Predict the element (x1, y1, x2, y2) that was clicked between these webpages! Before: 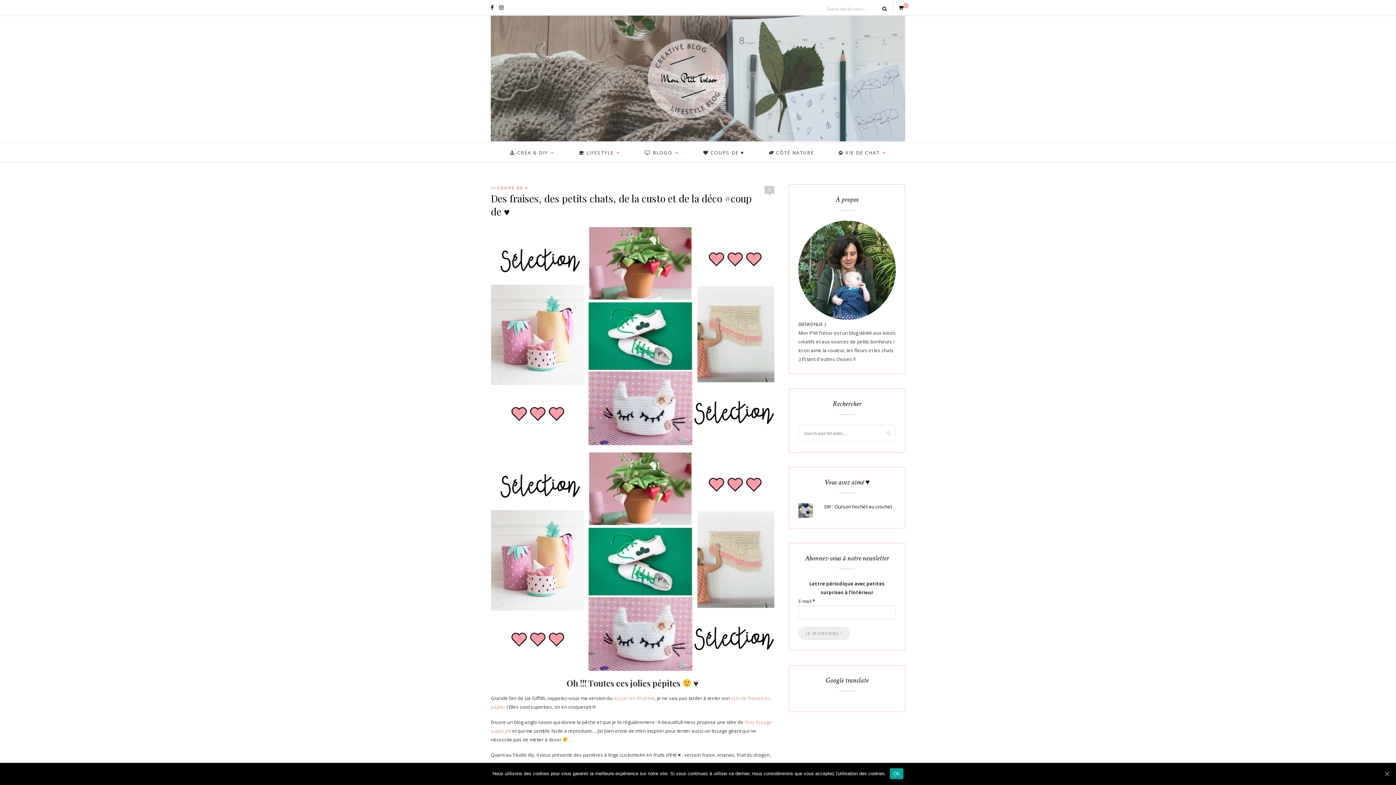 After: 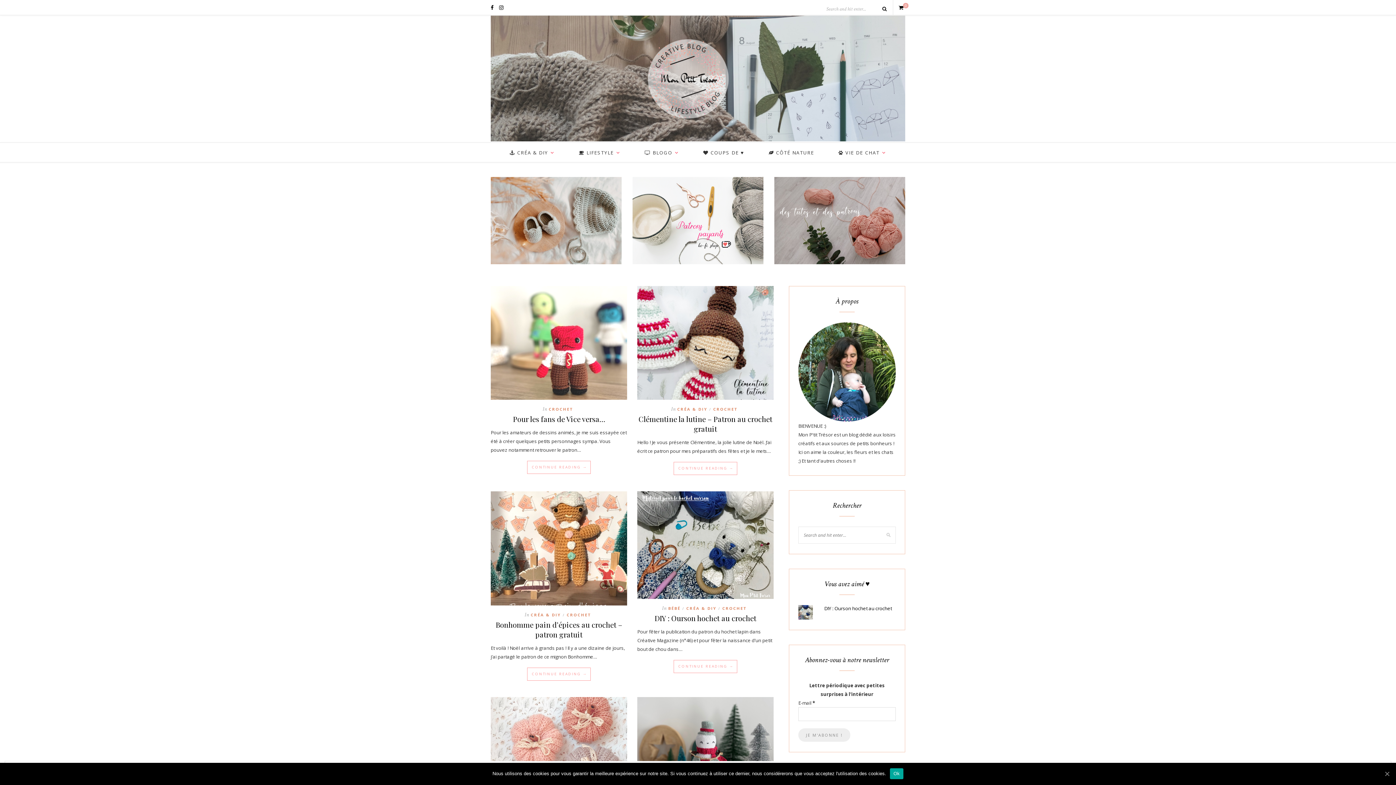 Action: bbox: (490, 136, 905, 142)